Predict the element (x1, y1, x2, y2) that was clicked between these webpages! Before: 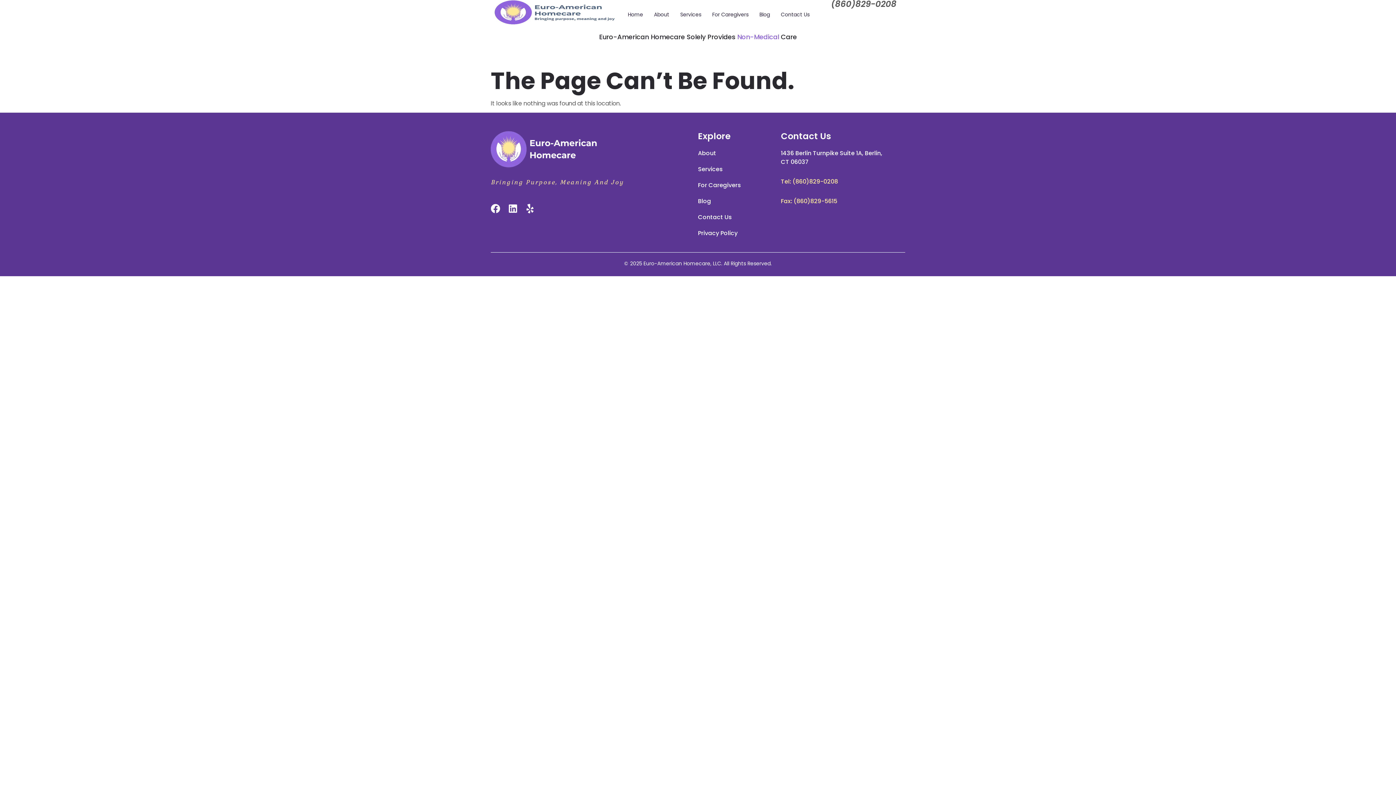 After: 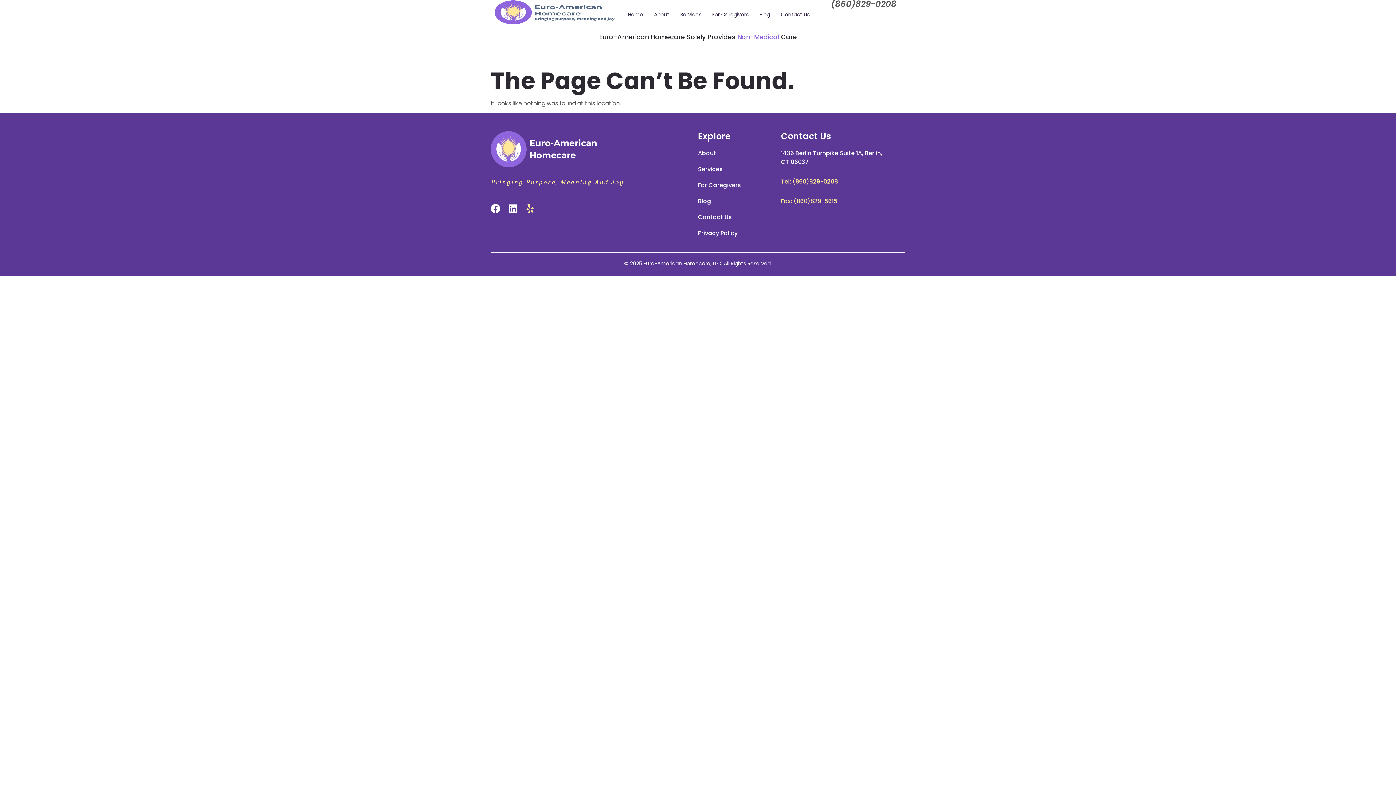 Action: bbox: (525, 203, 539, 213)